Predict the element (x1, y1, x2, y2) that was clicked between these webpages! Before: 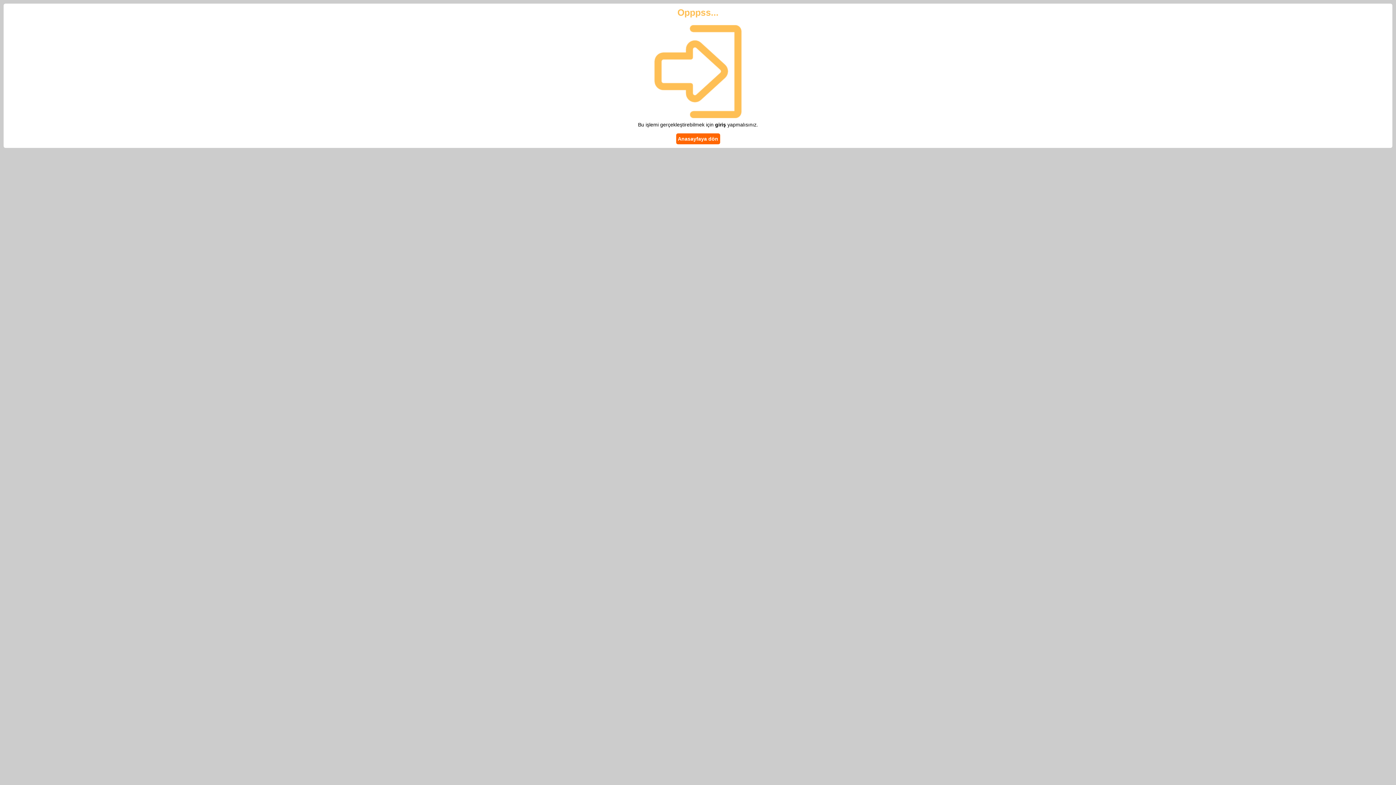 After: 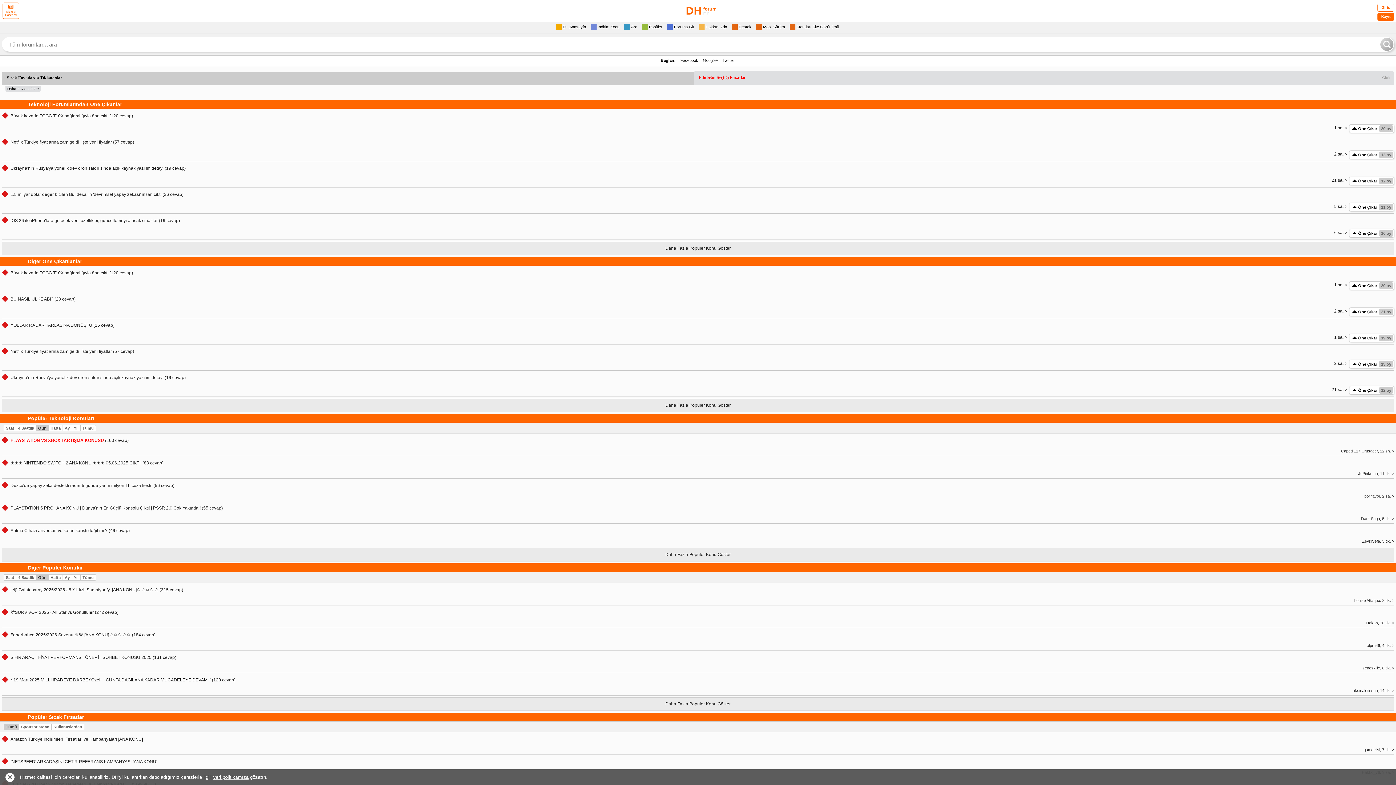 Action: bbox: (676, 133, 720, 144) label: Anasayfaya dön